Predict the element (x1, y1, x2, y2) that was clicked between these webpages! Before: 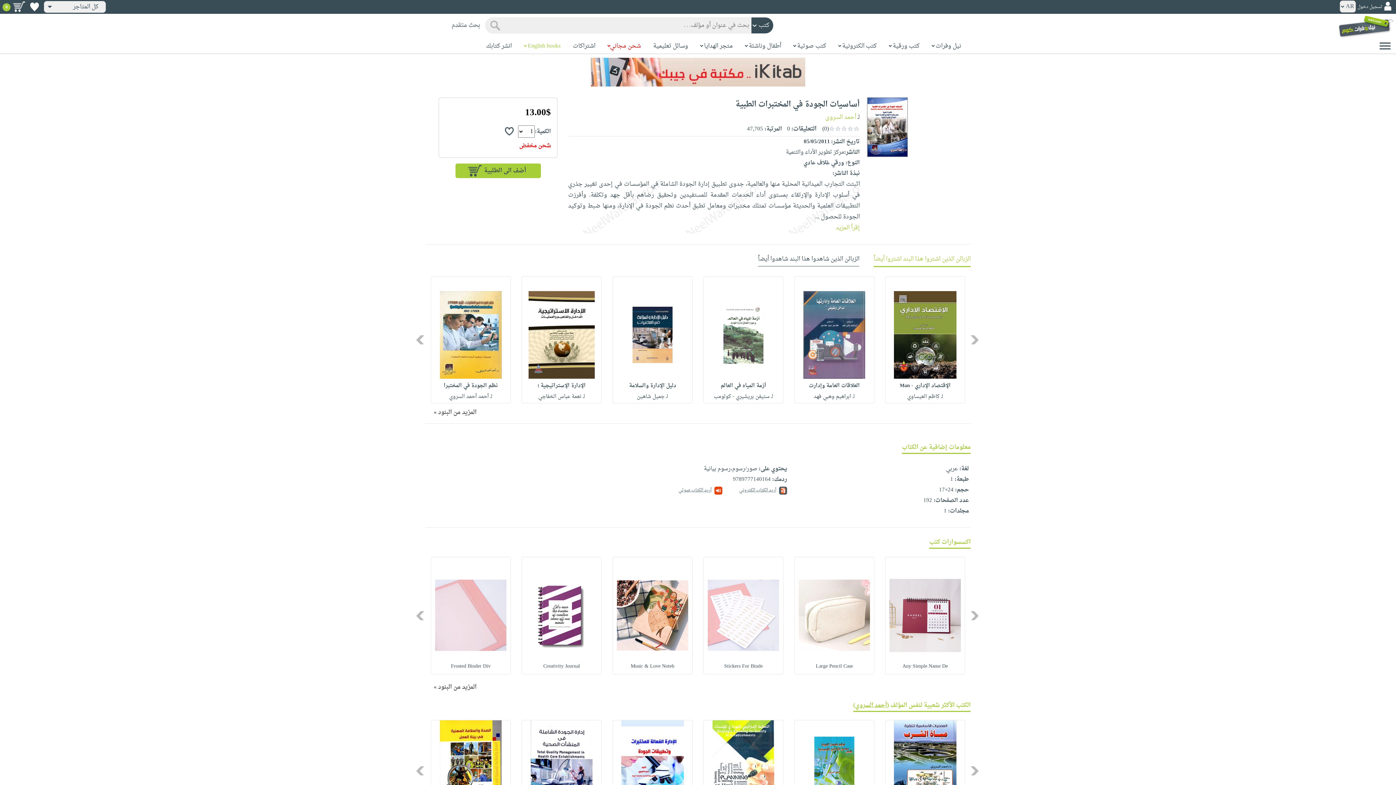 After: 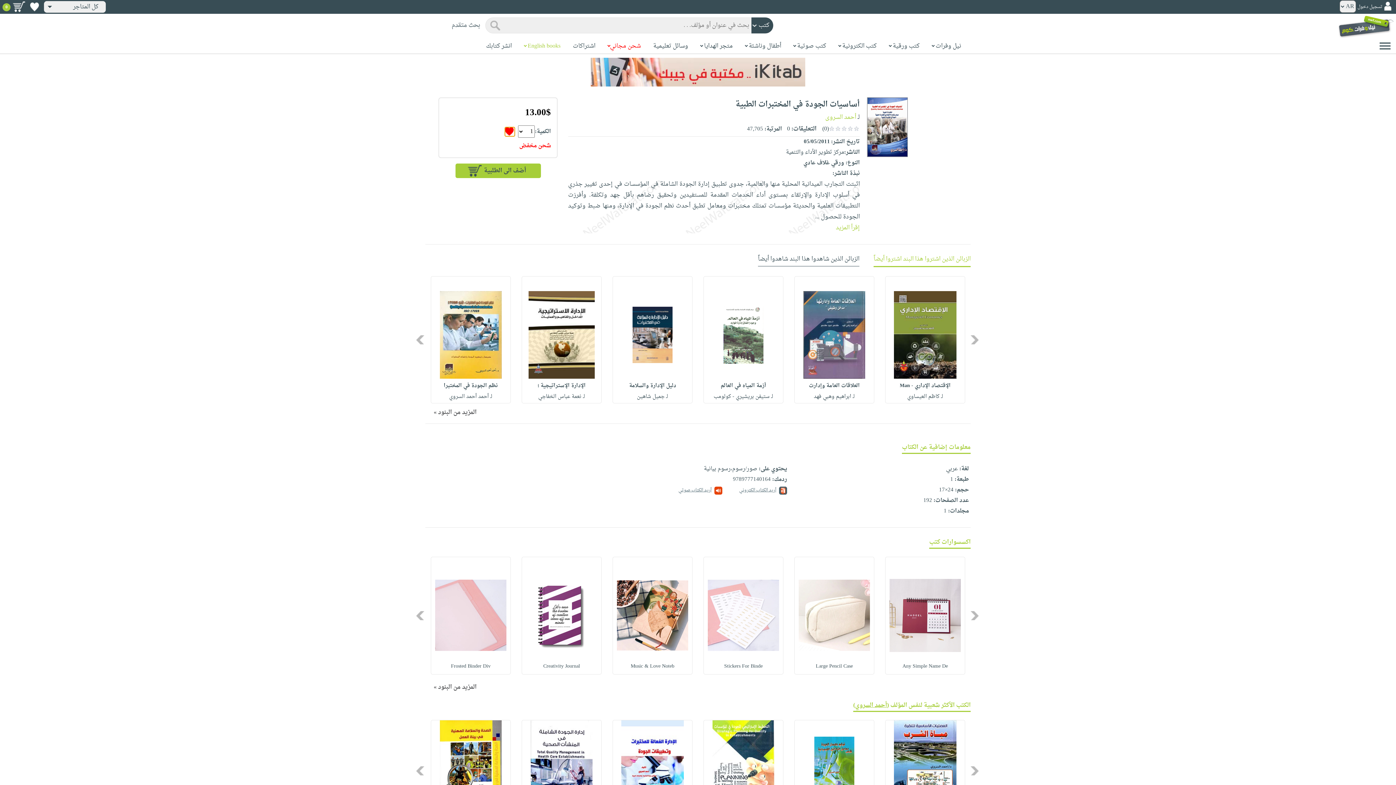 Action: bbox: (505, 127, 515, 136)